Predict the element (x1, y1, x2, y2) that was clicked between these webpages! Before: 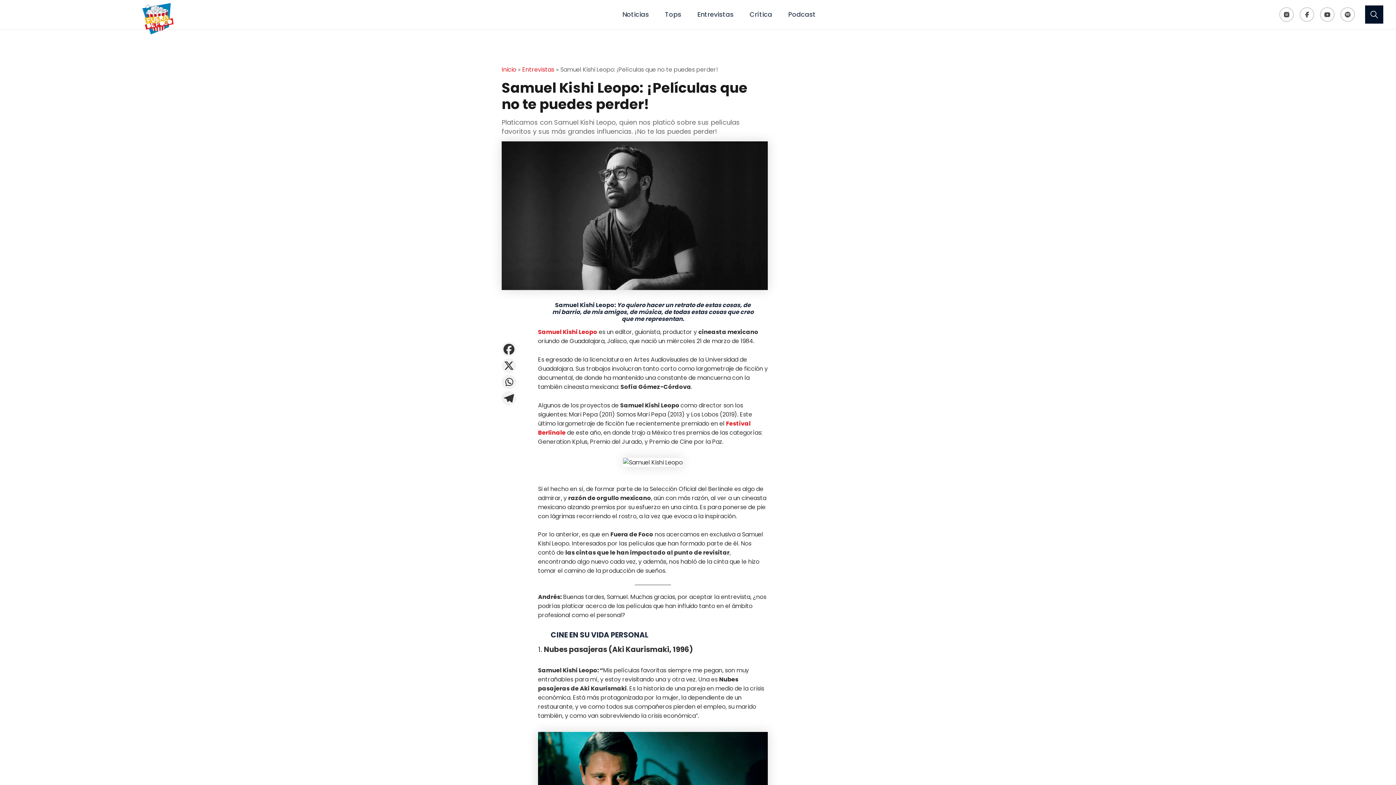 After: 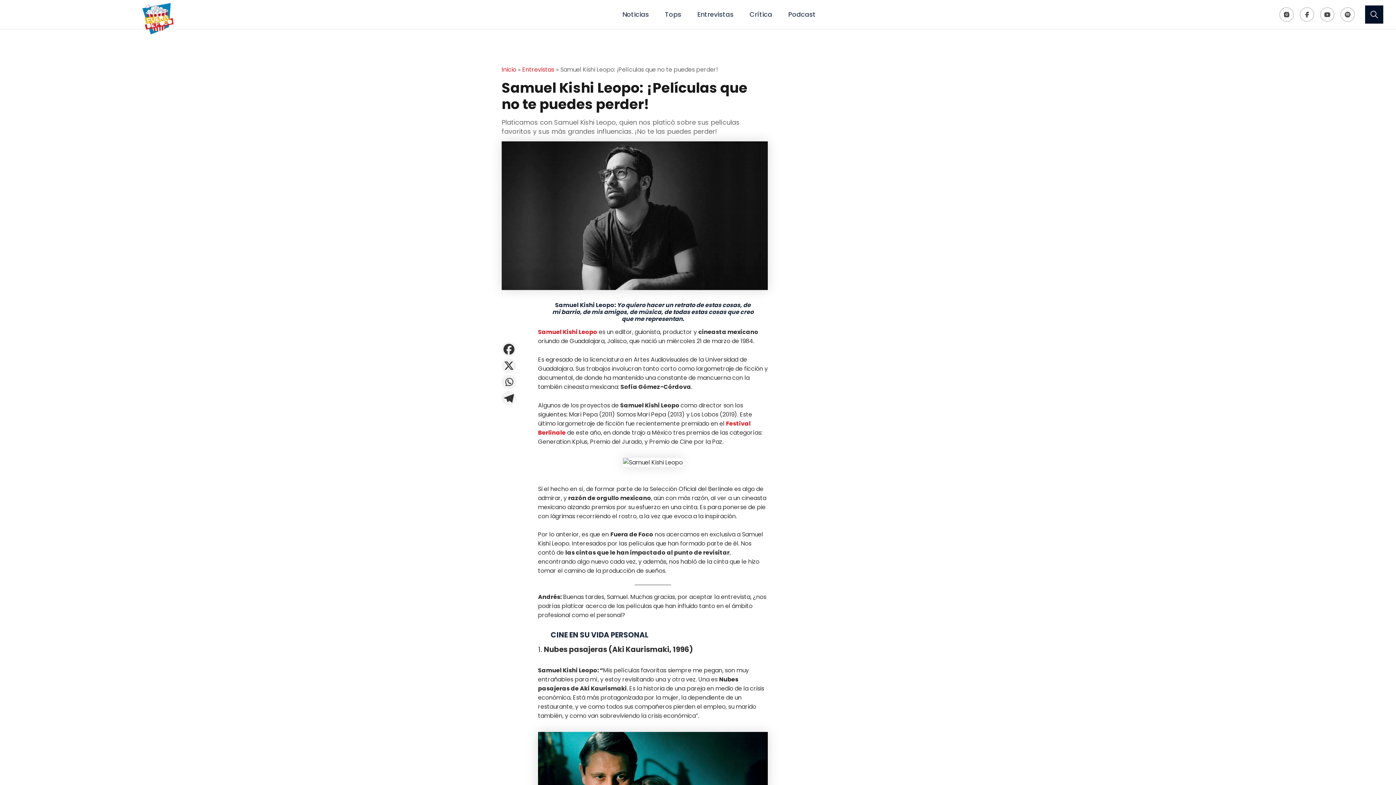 Action: label: Samuel Kishi Leopo (opens in a new tab) bbox: (538, 328, 597, 336)